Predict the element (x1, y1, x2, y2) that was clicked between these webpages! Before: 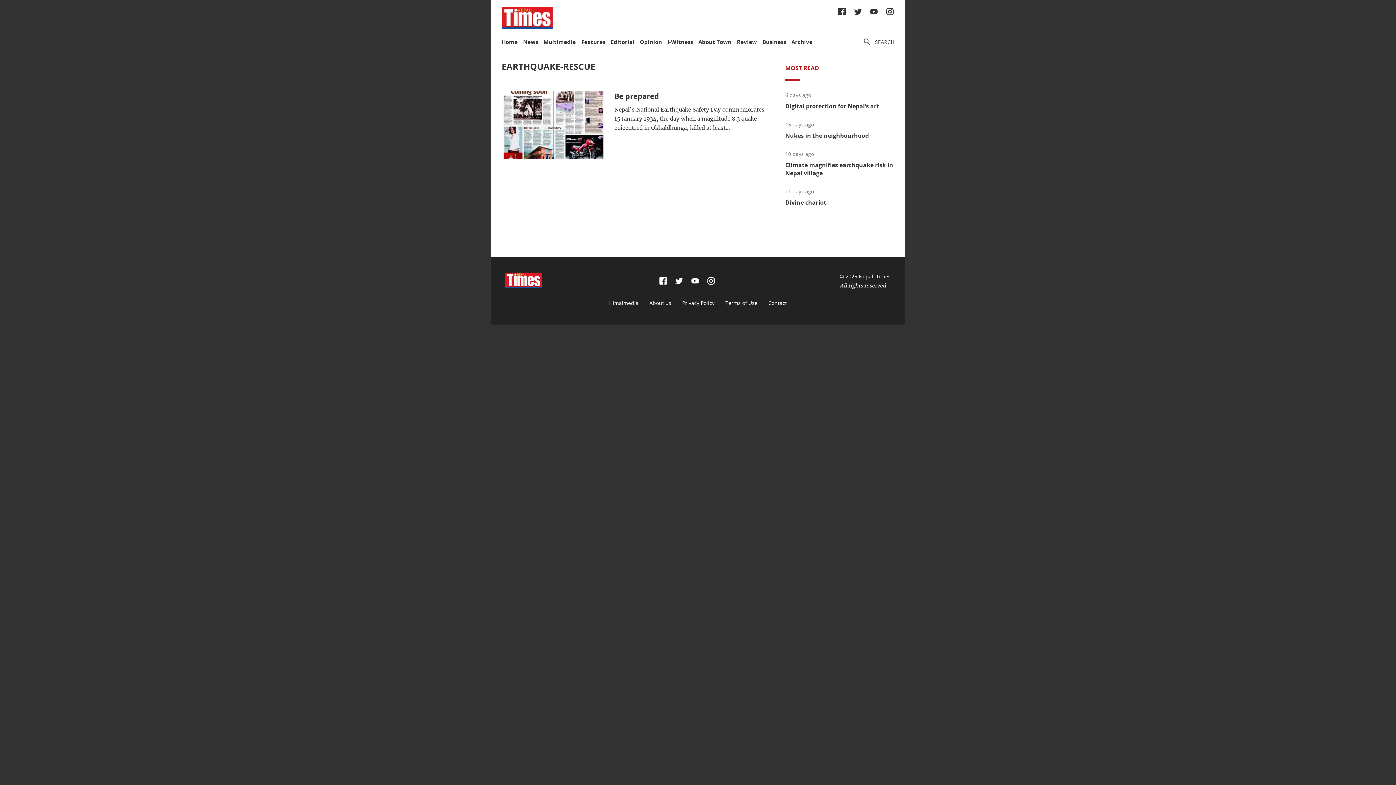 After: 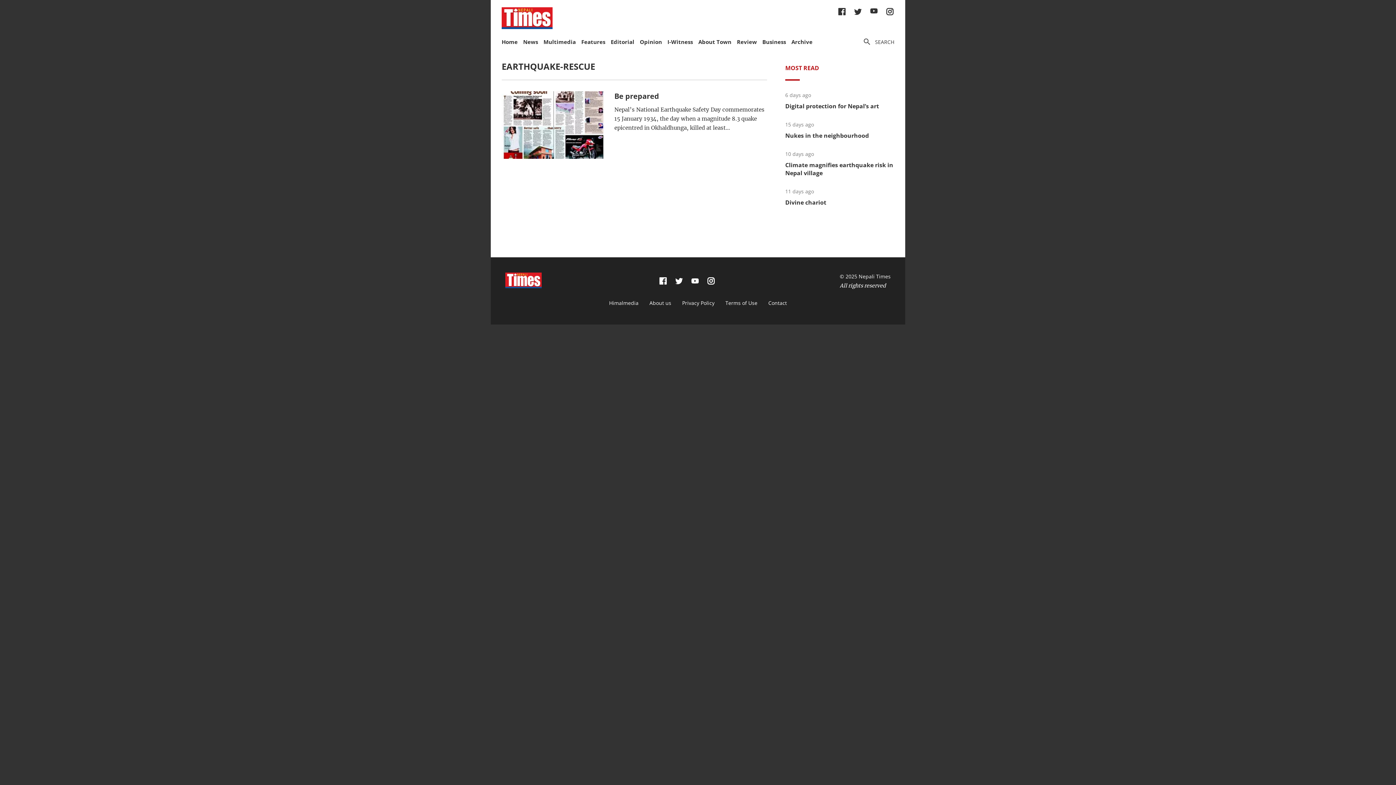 Action: bbox: (869, 7, 878, 16)